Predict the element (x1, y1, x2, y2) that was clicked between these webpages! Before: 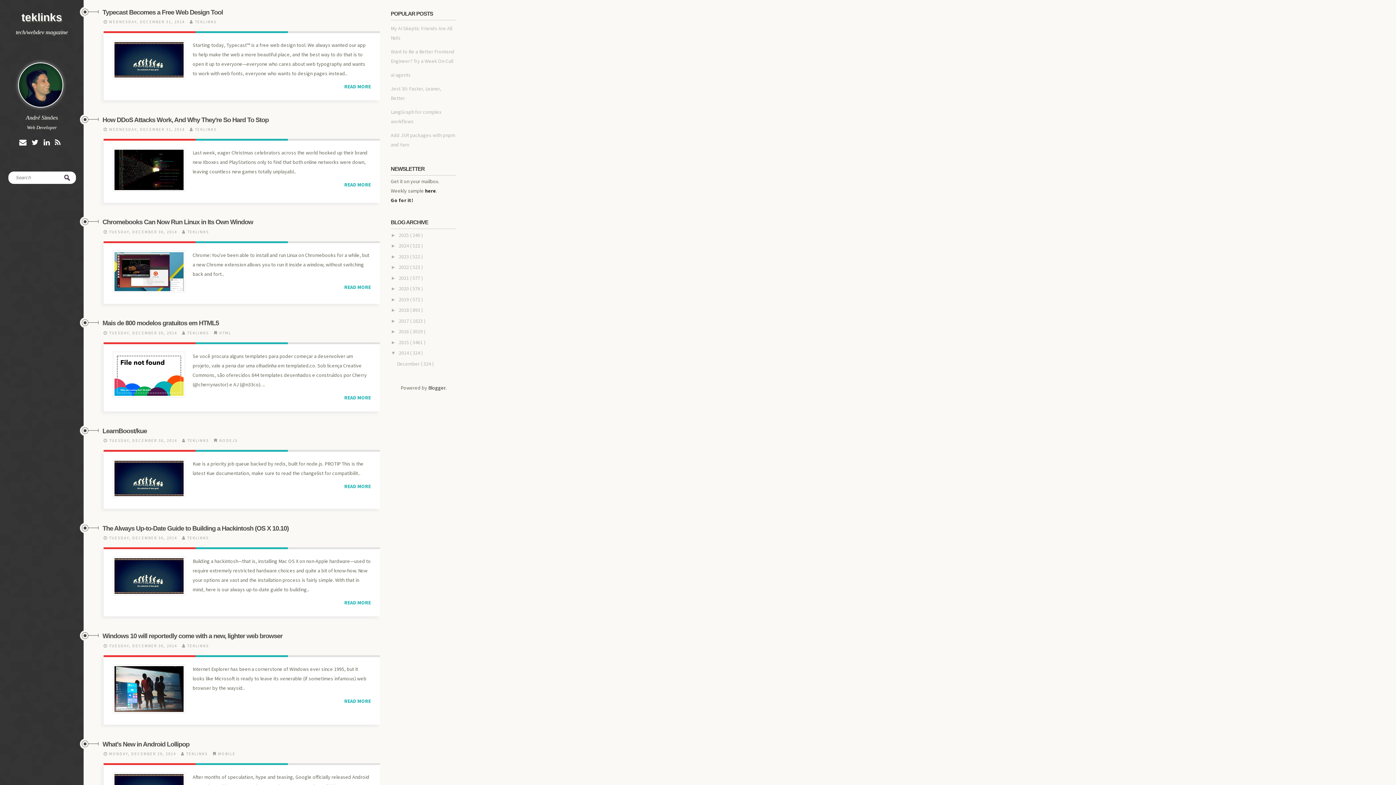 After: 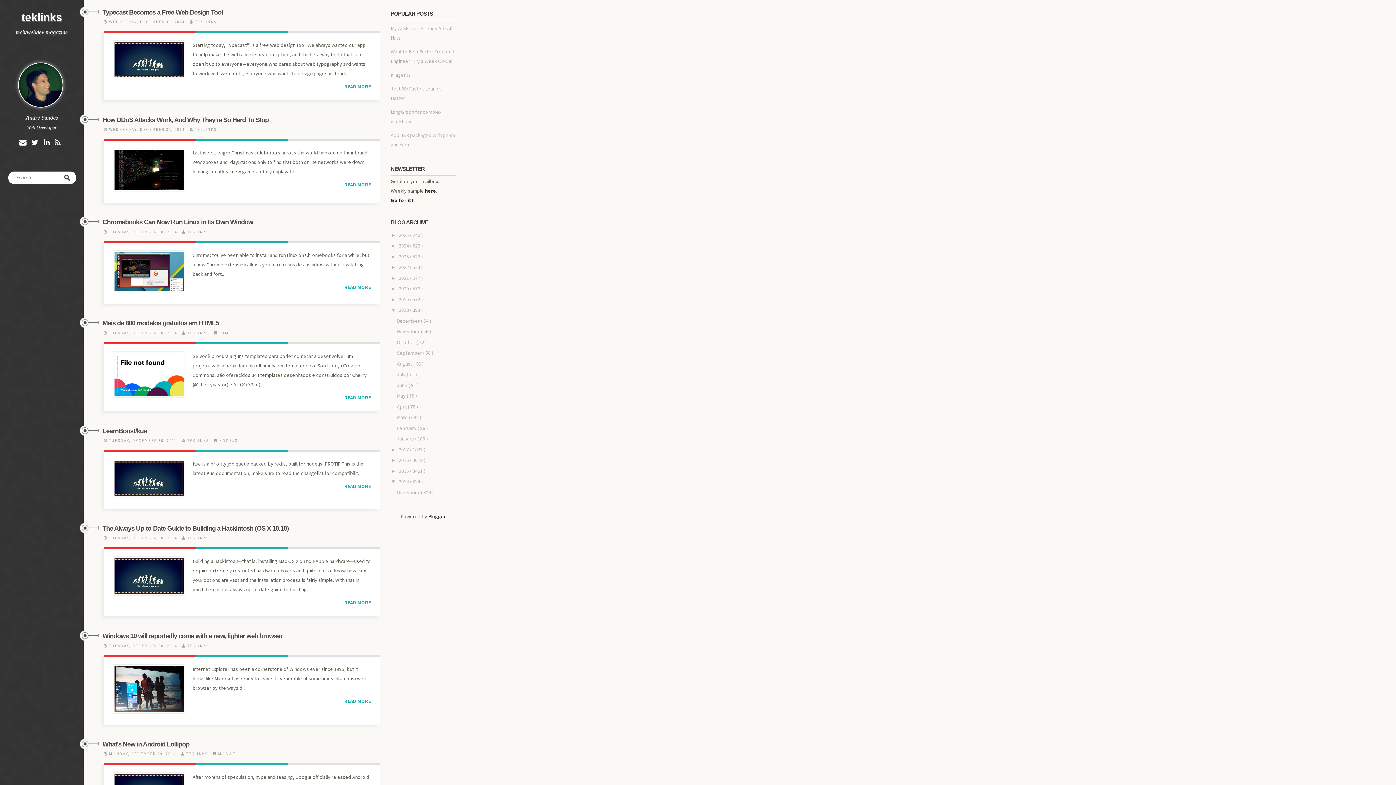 Action: bbox: (390, 307, 398, 313) label: ►  